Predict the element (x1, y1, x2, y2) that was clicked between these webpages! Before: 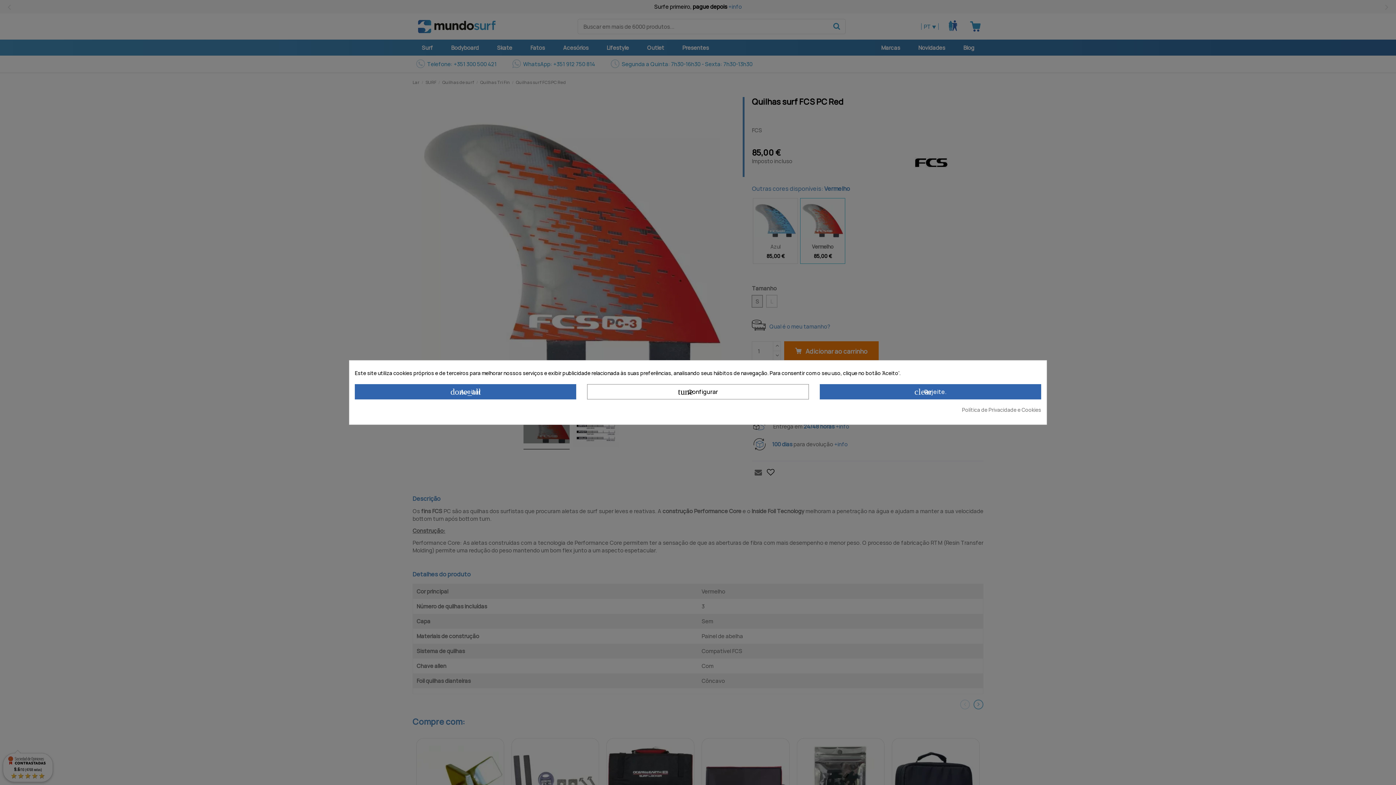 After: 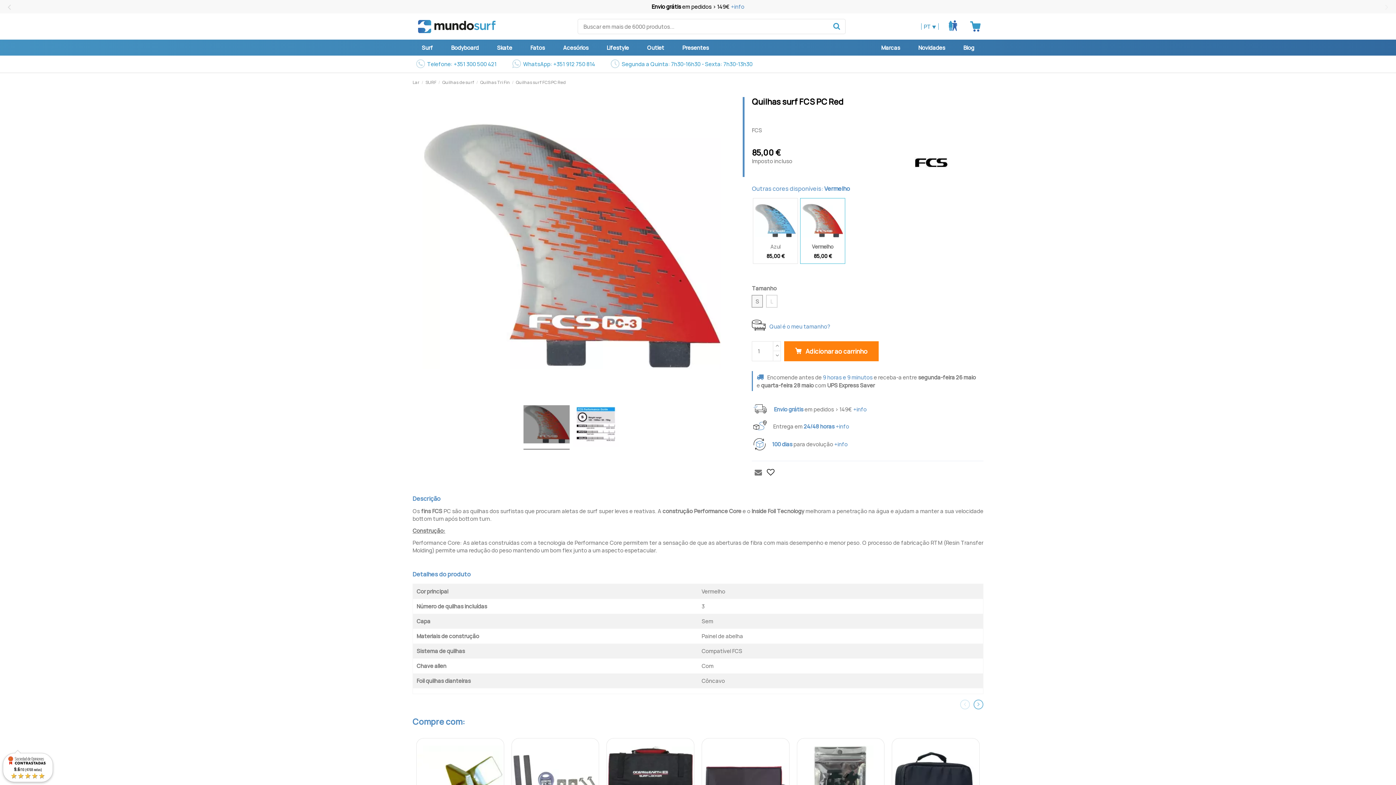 Action: label: done_all Aceitar bbox: (354, 384, 576, 399)